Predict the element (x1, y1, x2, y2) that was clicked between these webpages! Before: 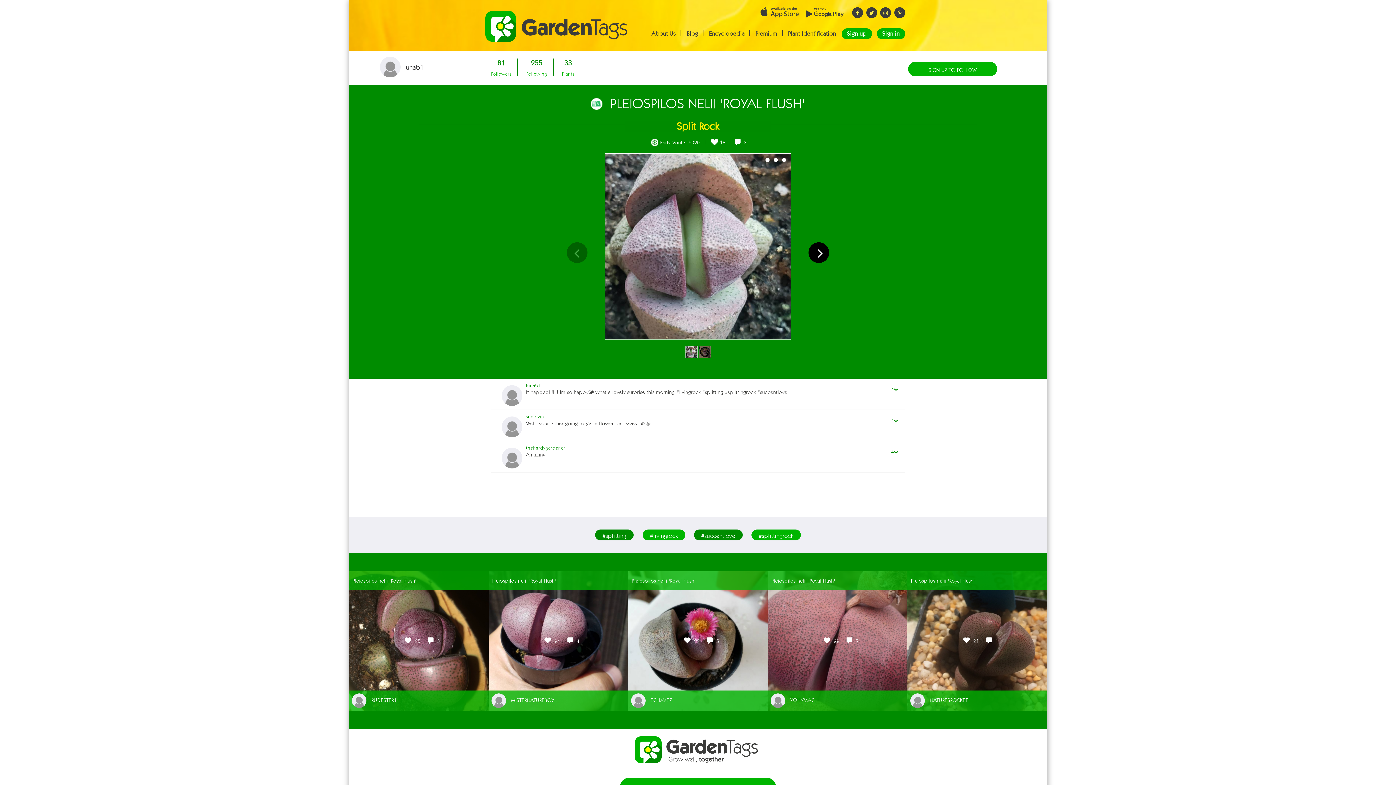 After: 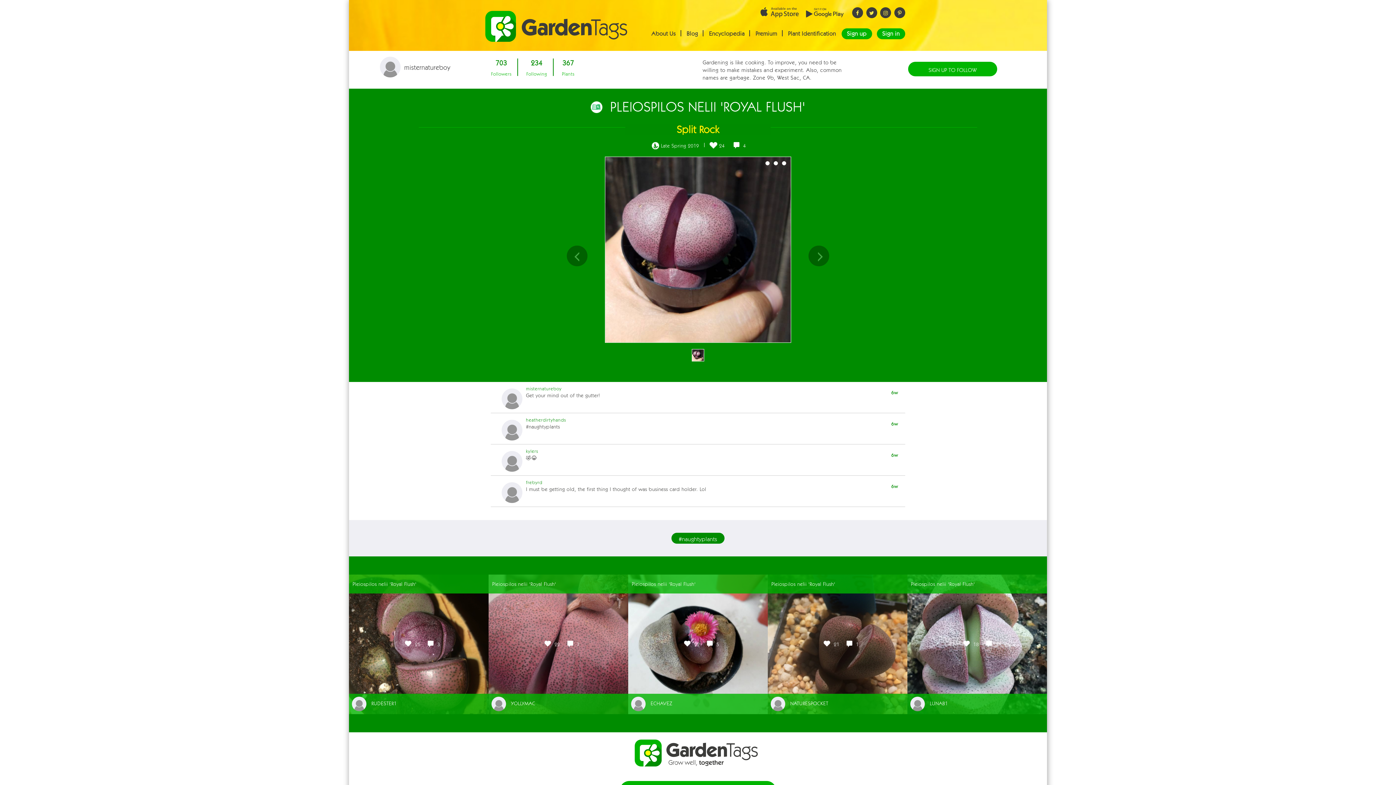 Action: label: Pleiospilos nelii 'Royal Flush' bbox: (488, 571, 628, 590)